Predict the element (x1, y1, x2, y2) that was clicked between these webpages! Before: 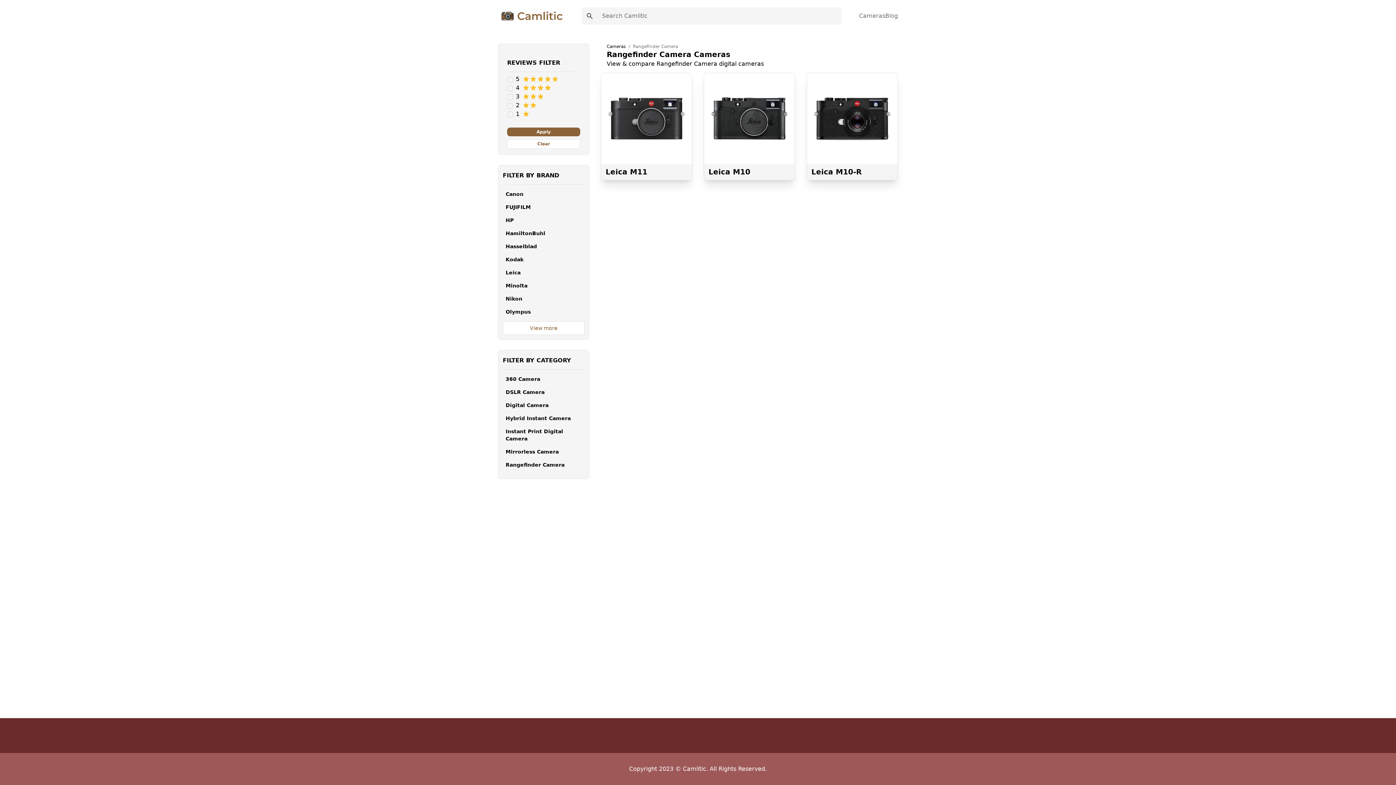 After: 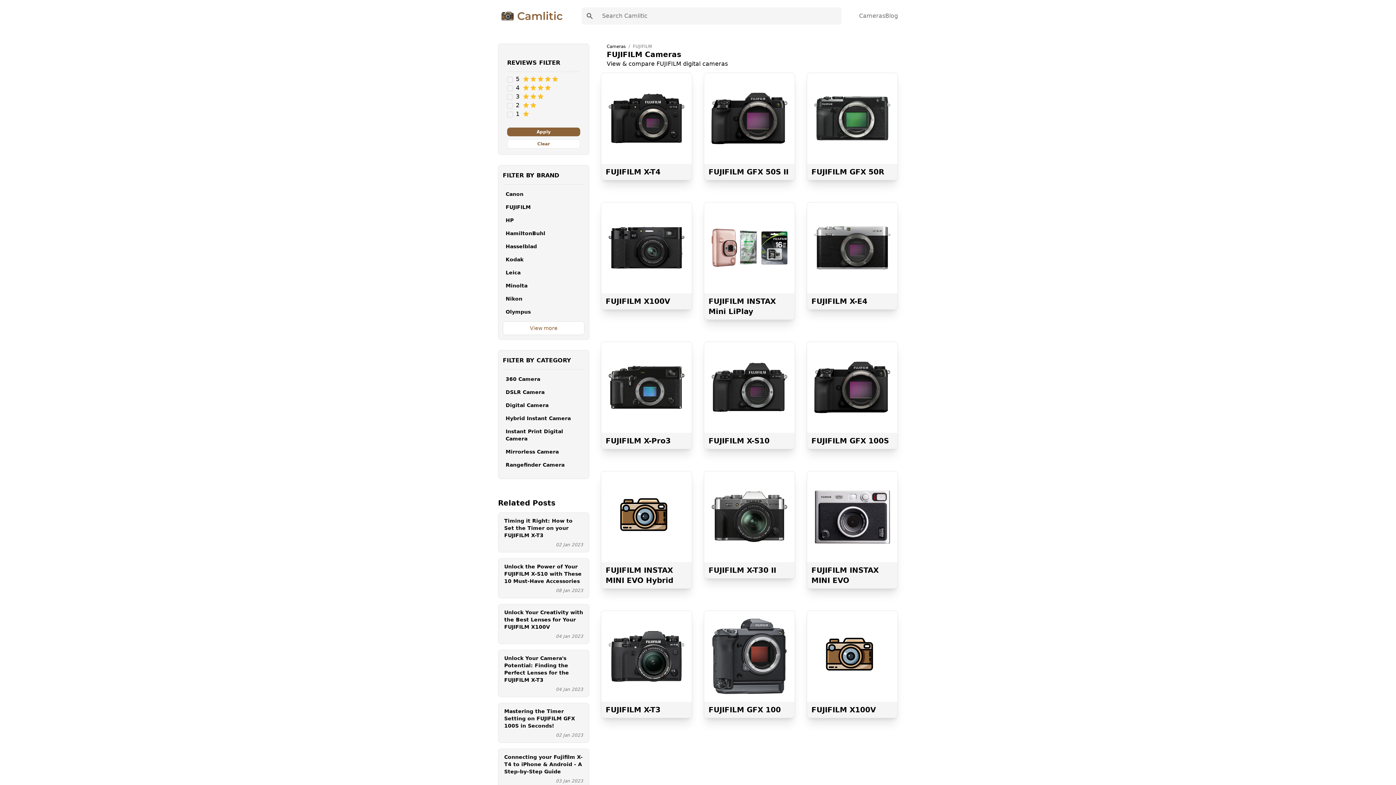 Action: bbox: (502, 200, 584, 213) label: FUJIFILM